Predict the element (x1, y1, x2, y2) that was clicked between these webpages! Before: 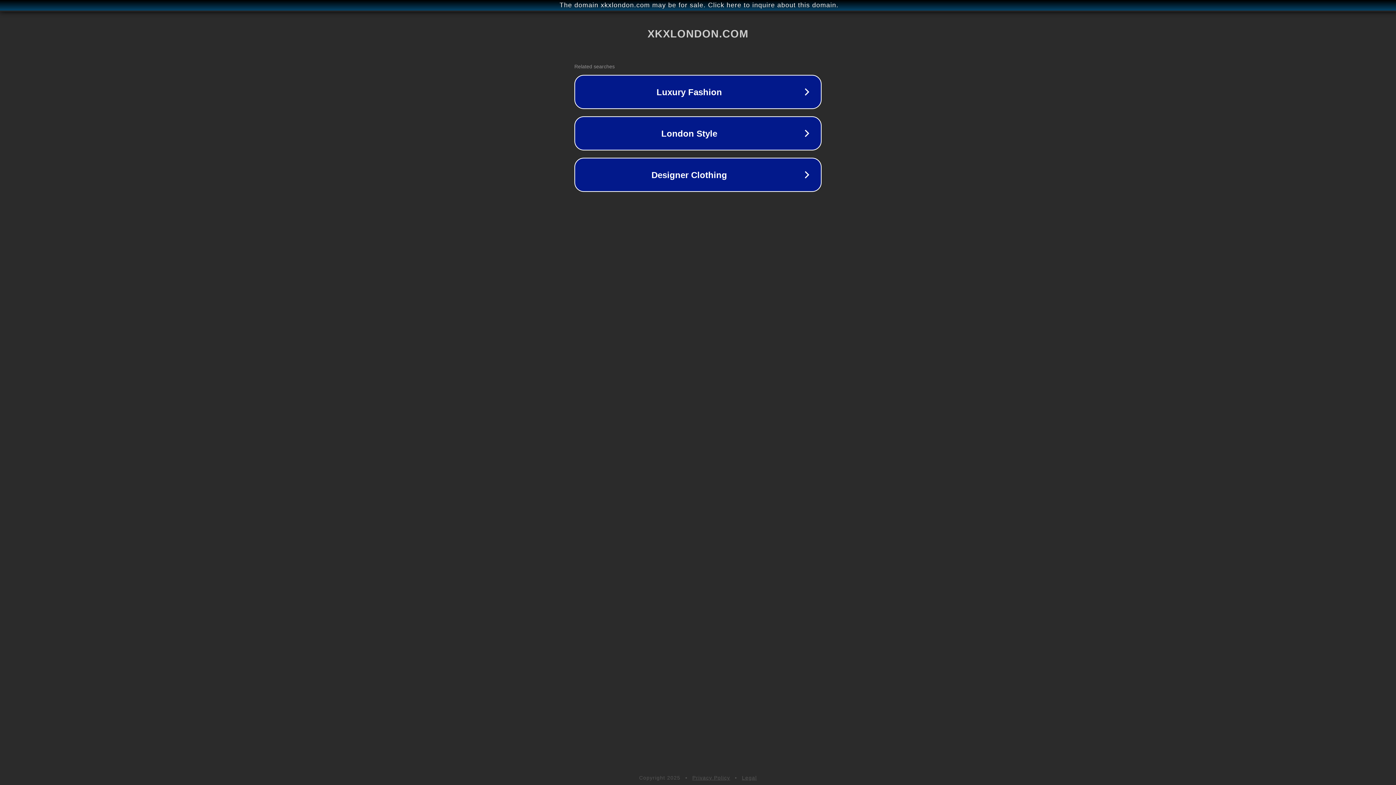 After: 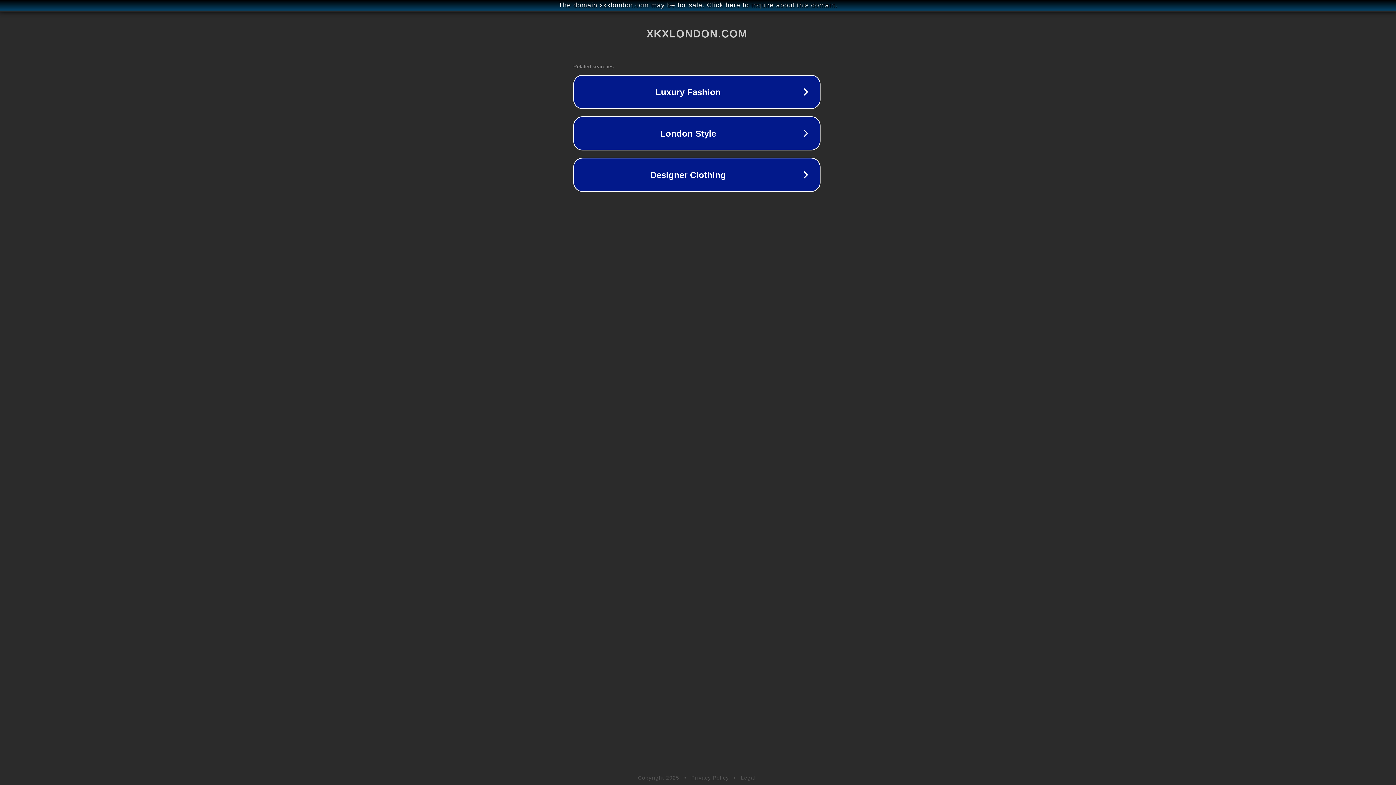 Action: label: The domain xkxlondon.com may be for sale. Click here to inquire about this domain. bbox: (1, 1, 1397, 9)